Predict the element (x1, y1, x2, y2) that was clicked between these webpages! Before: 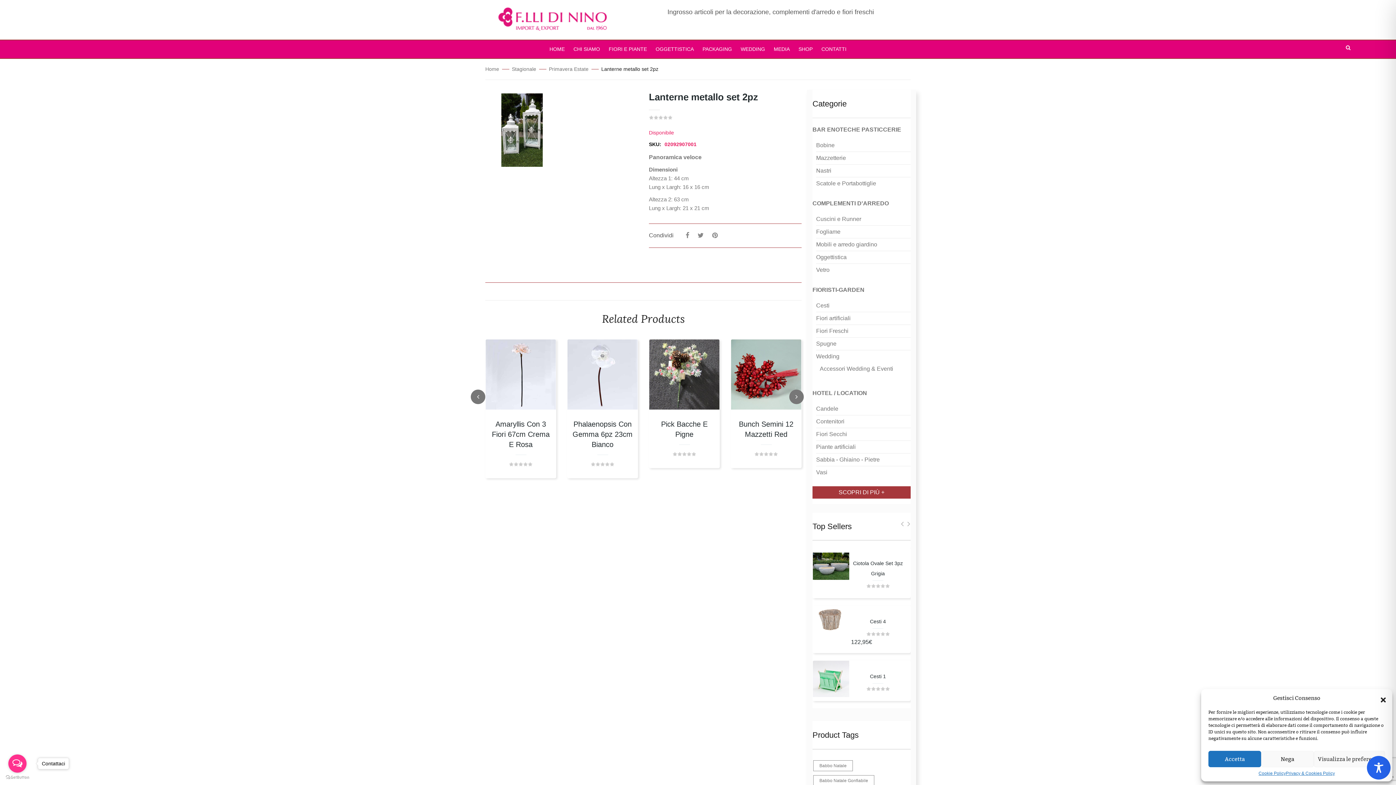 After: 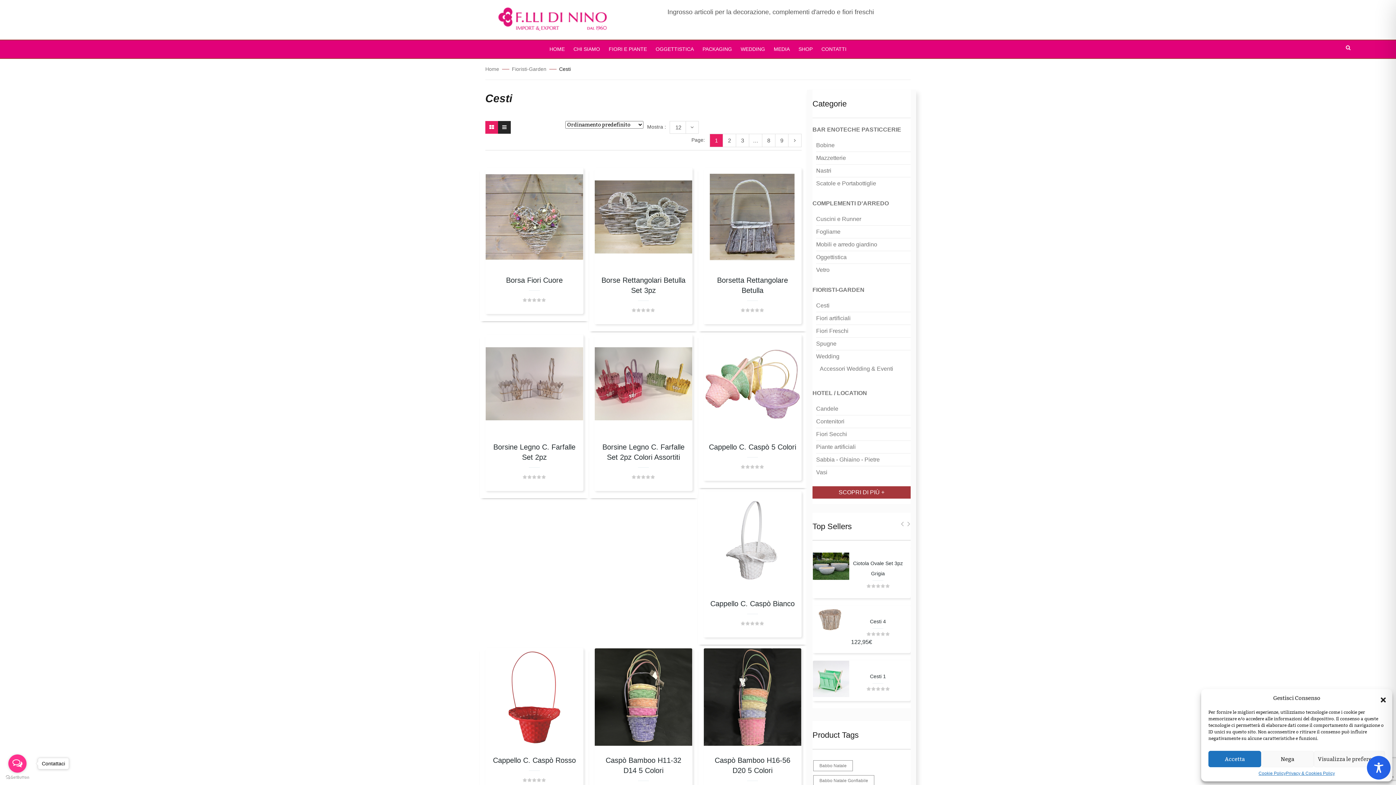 Action: bbox: (816, 302, 829, 308) label: Cesti